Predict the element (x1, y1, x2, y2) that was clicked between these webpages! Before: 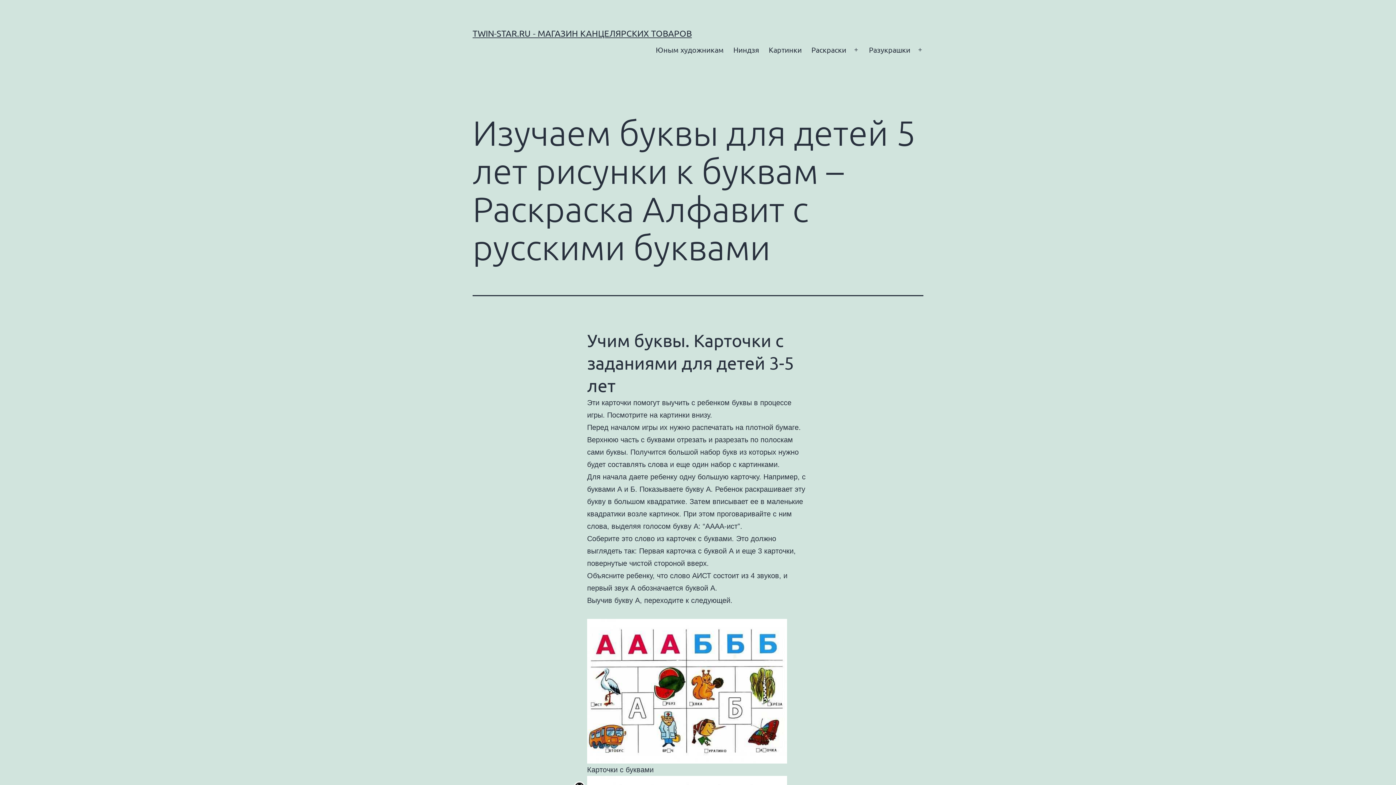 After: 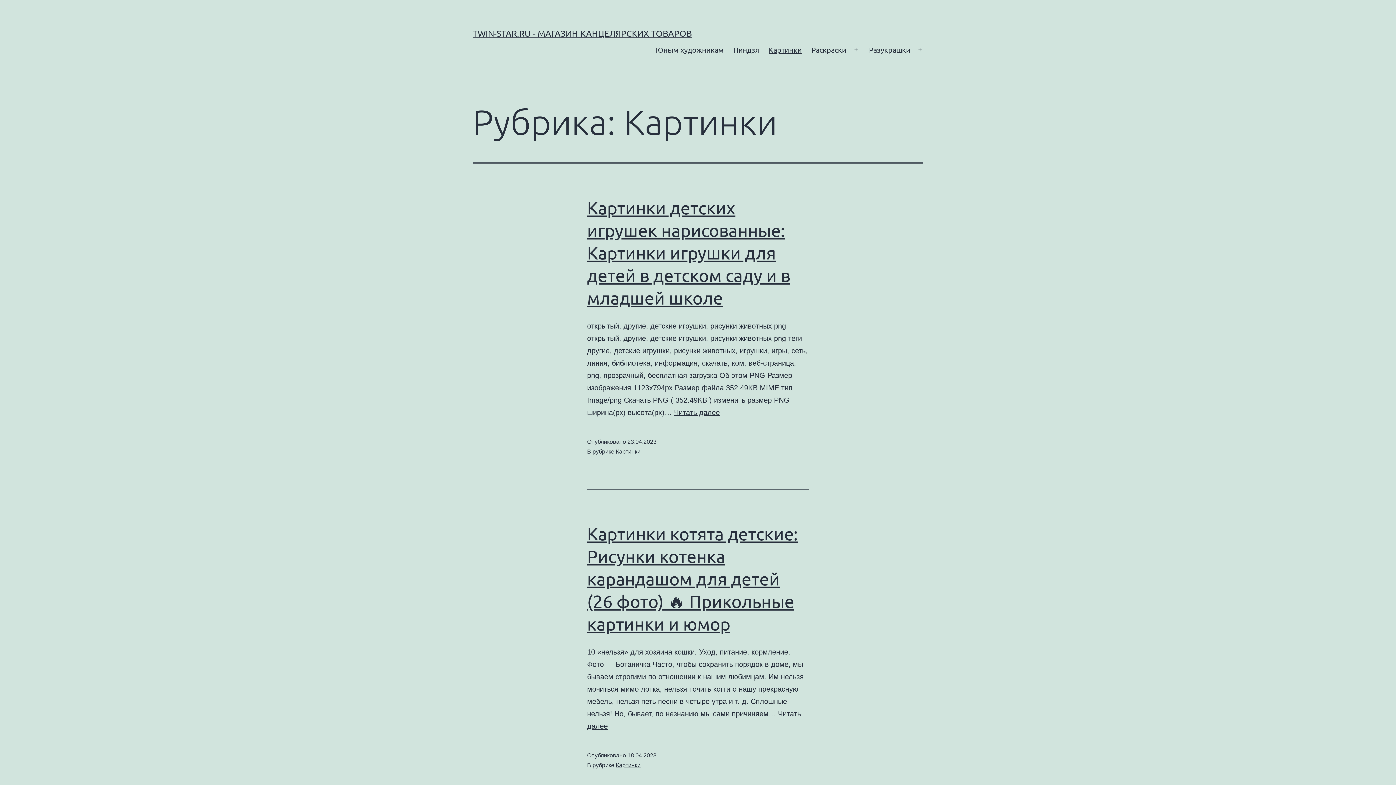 Action: label: Картинки bbox: (764, 40, 806, 59)